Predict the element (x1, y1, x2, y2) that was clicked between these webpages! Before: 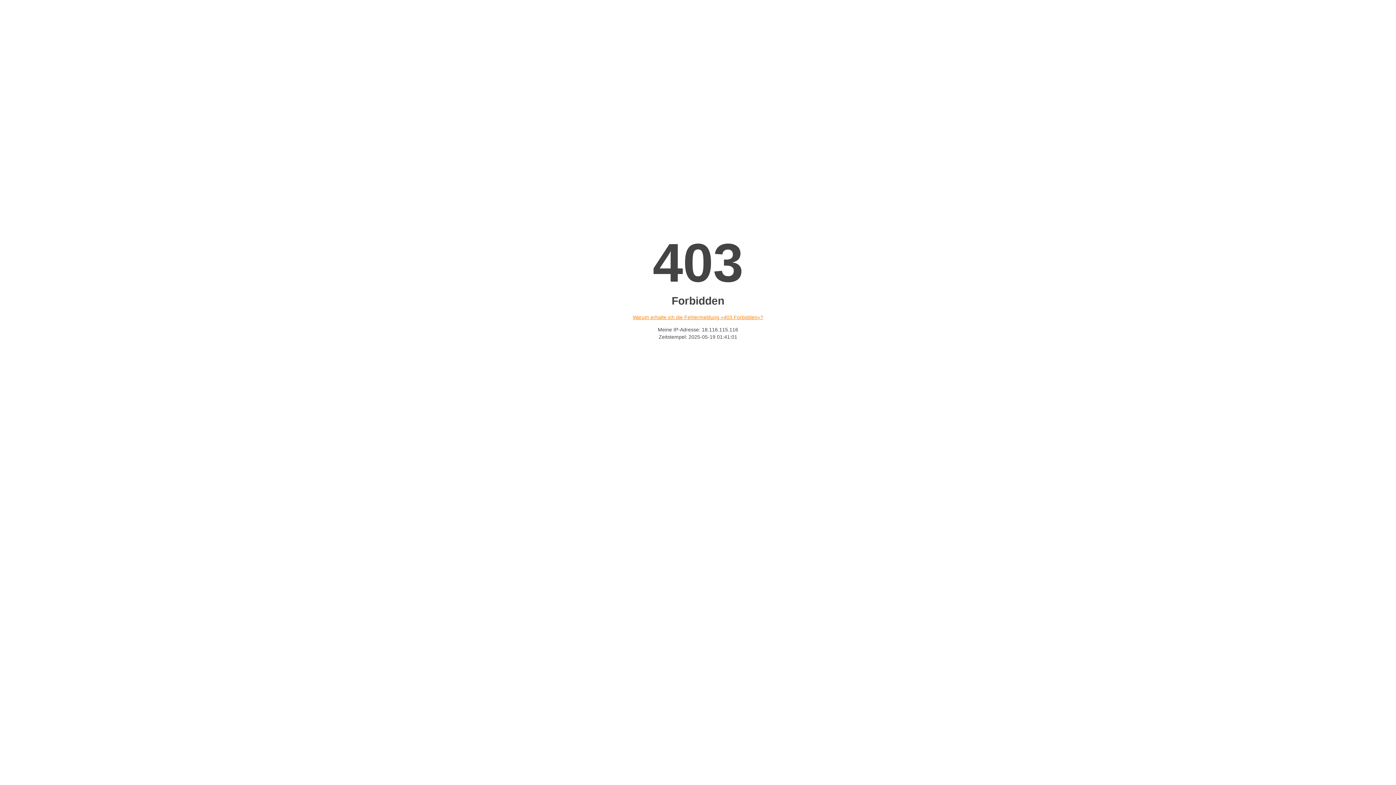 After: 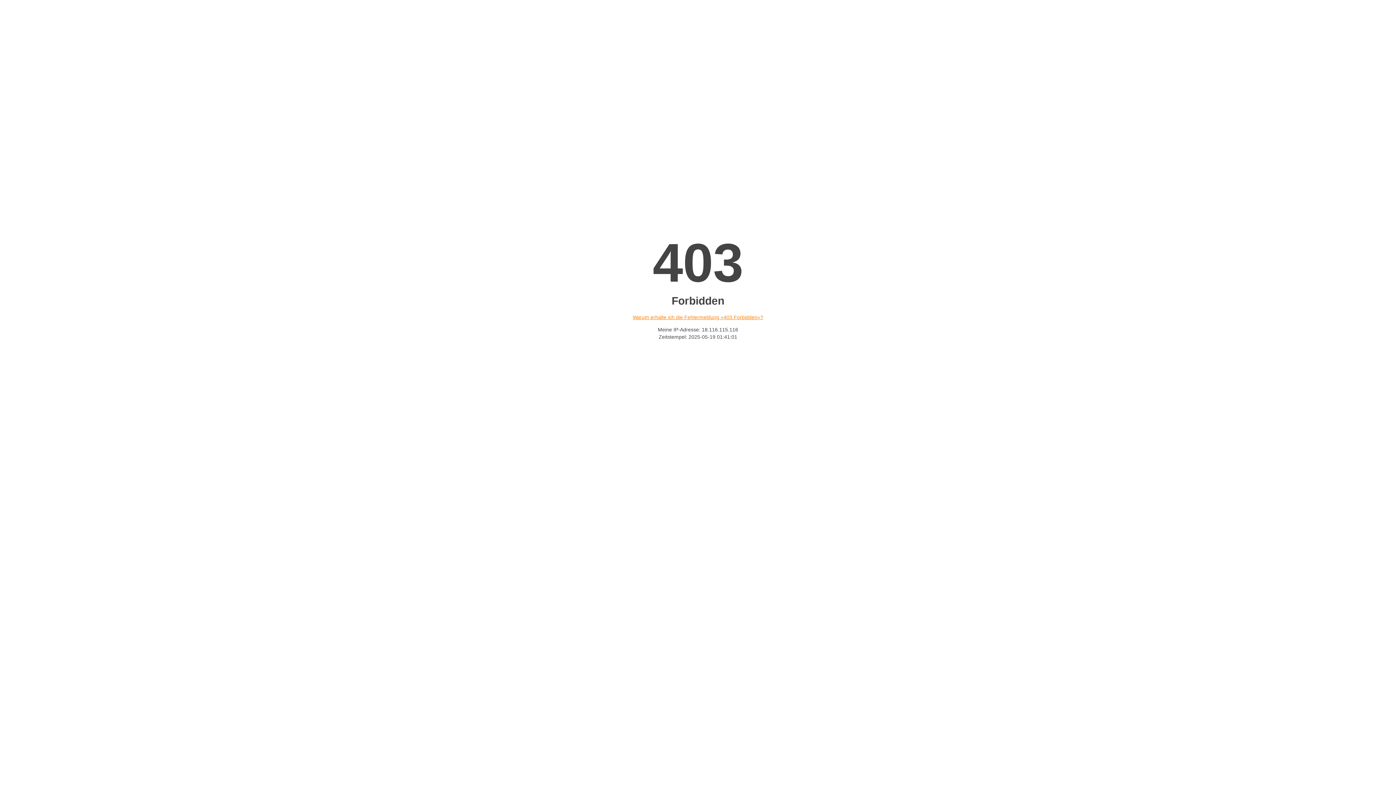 Action: label: Warum erhalte ich die Fehlermeldung «403 Forbidden»? bbox: (632, 314, 763, 320)